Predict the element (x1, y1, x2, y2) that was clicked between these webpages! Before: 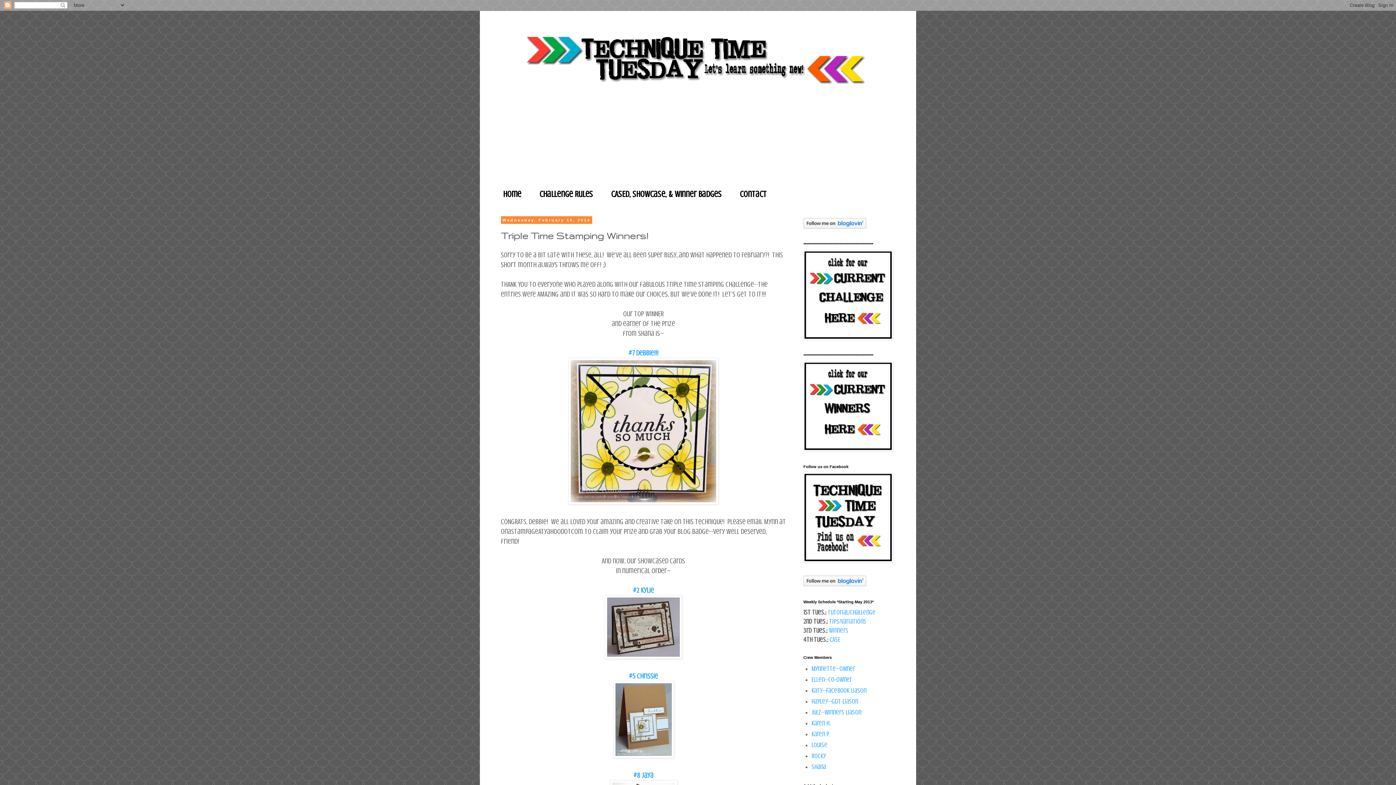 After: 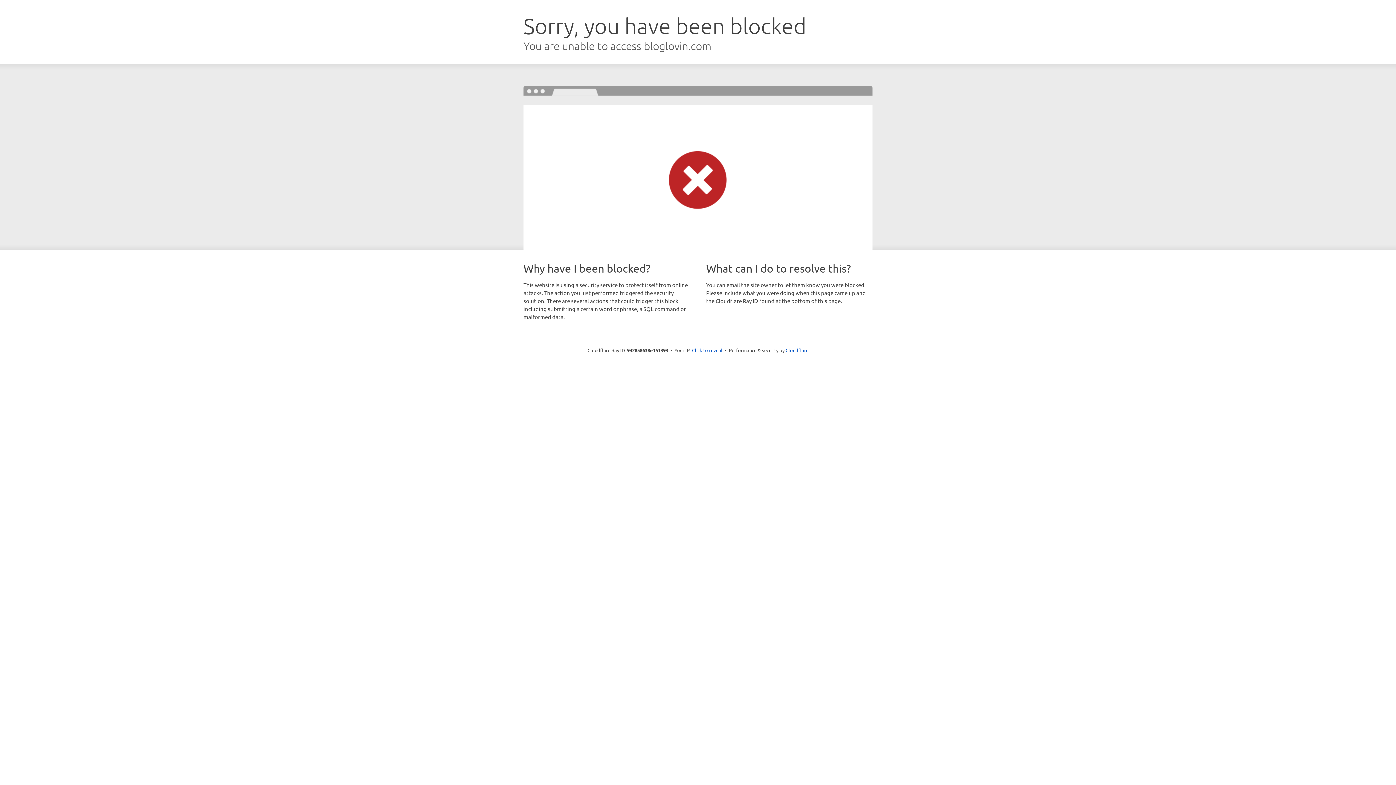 Action: bbox: (803, 580, 866, 587)